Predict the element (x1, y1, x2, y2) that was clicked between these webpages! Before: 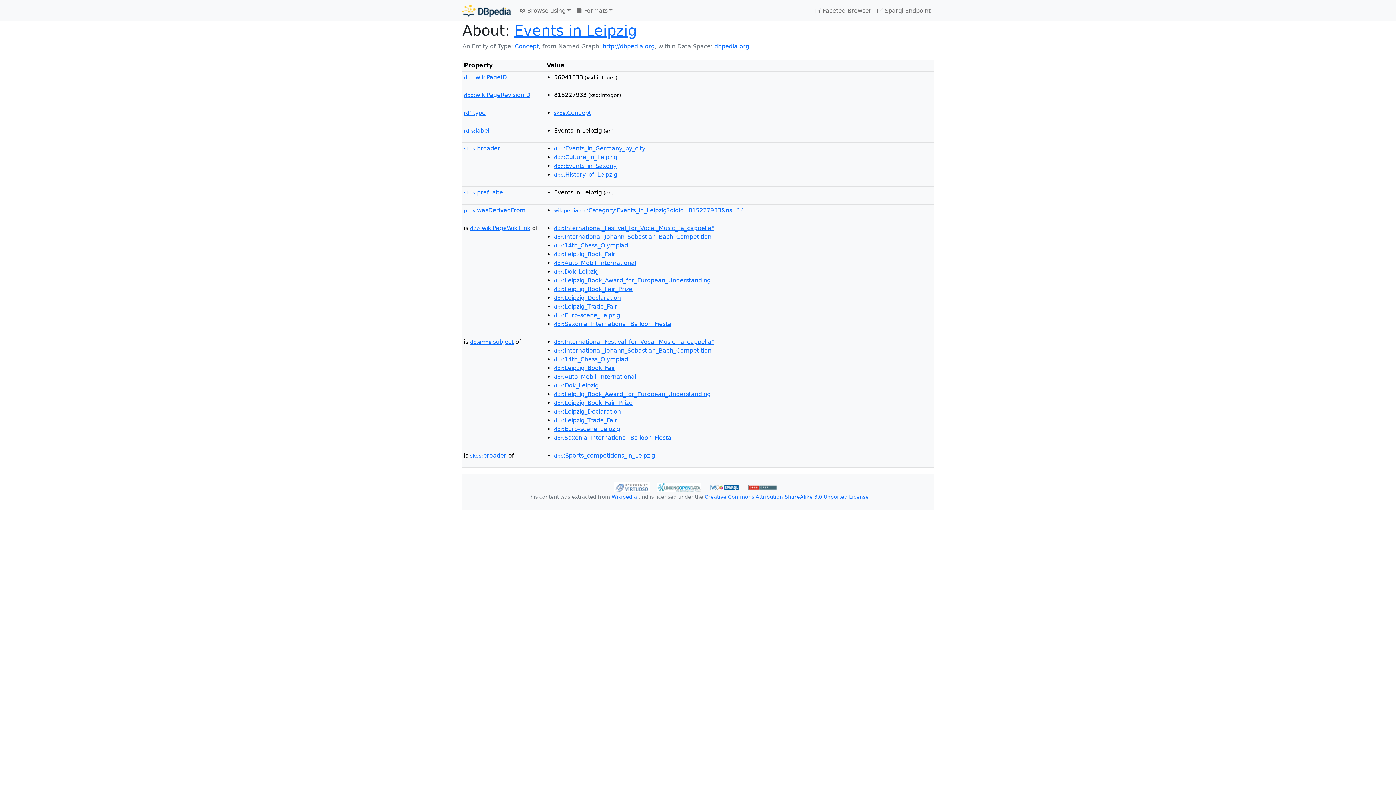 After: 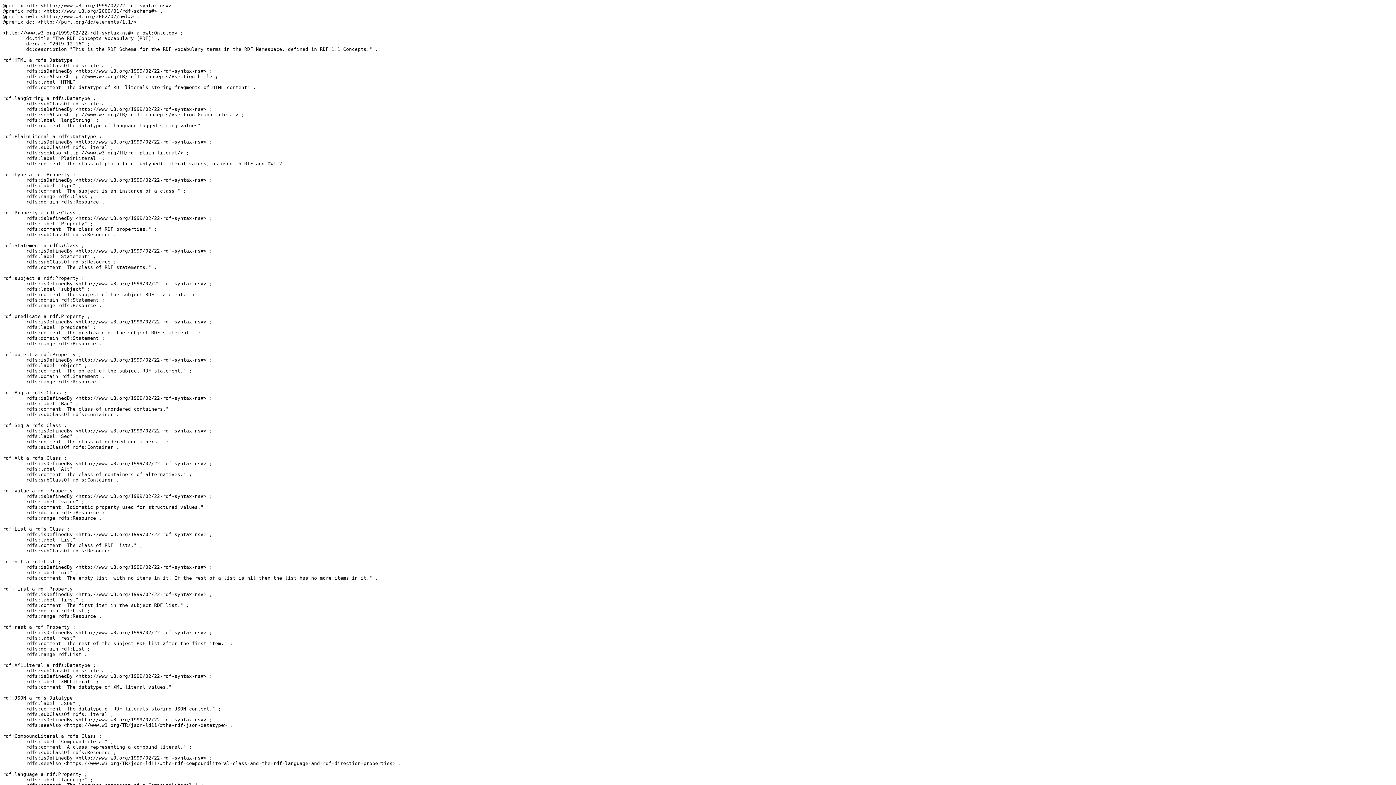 Action: bbox: (464, 109, 485, 116) label: rdf:type